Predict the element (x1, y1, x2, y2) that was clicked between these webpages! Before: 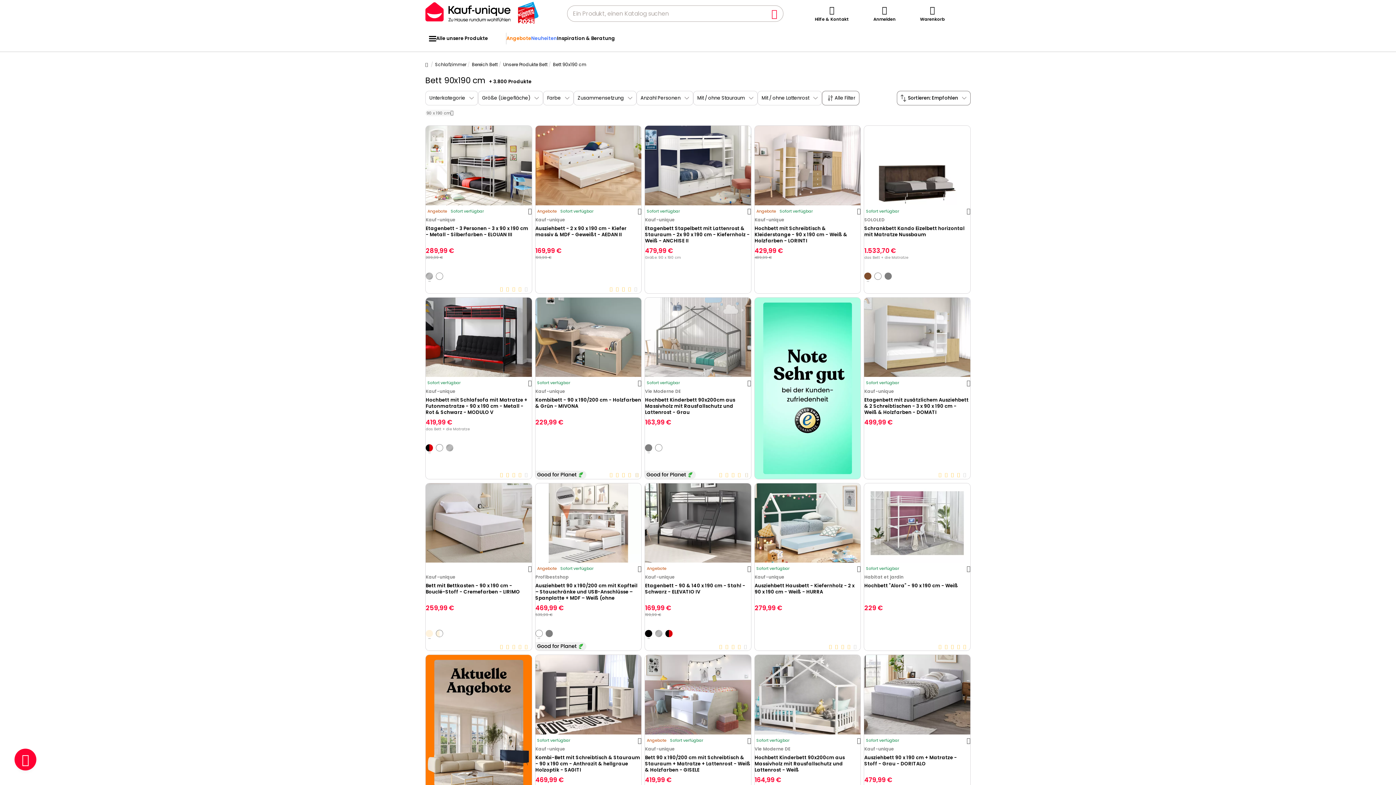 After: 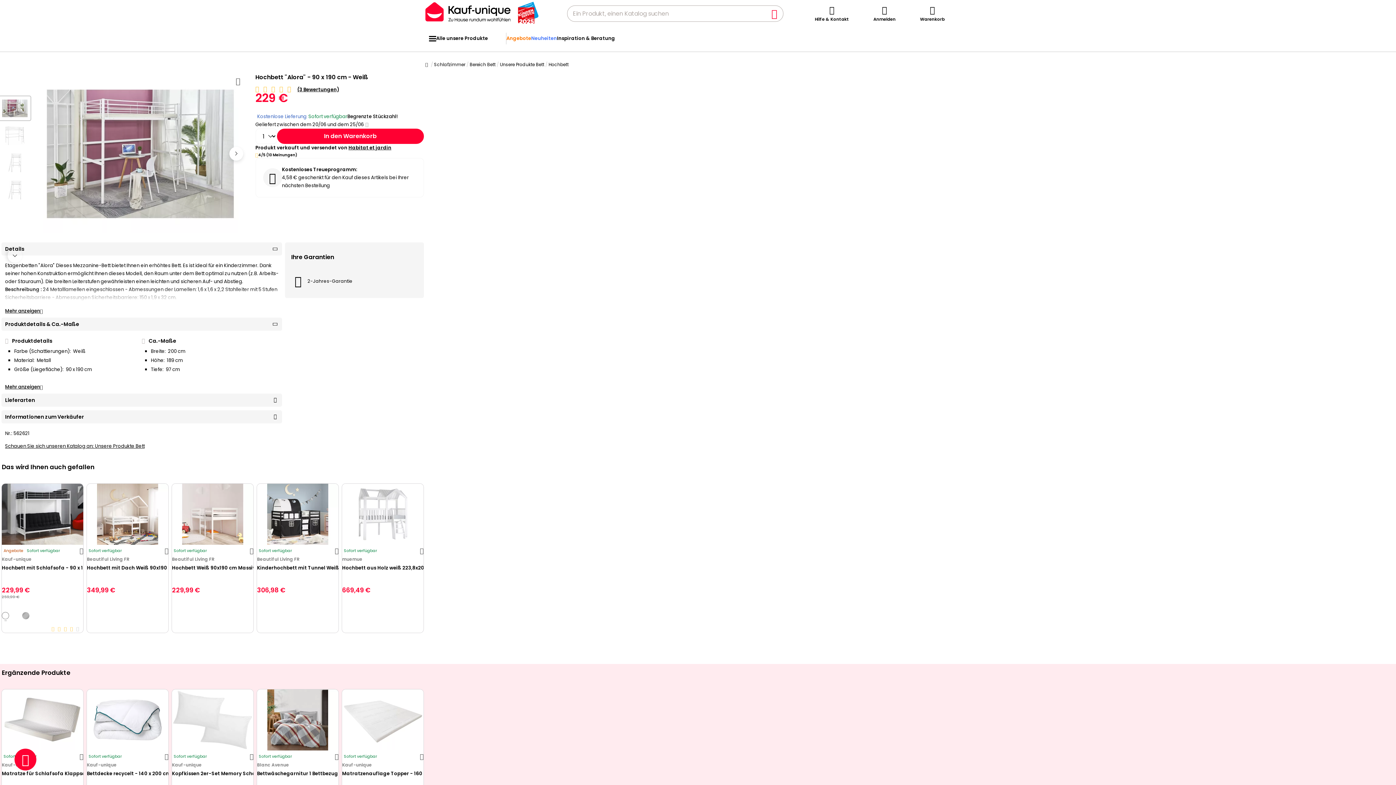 Action: label: Hochbett "Alora" - 90 x 190 cm - Weiß bbox: (864, 583, 970, 601)